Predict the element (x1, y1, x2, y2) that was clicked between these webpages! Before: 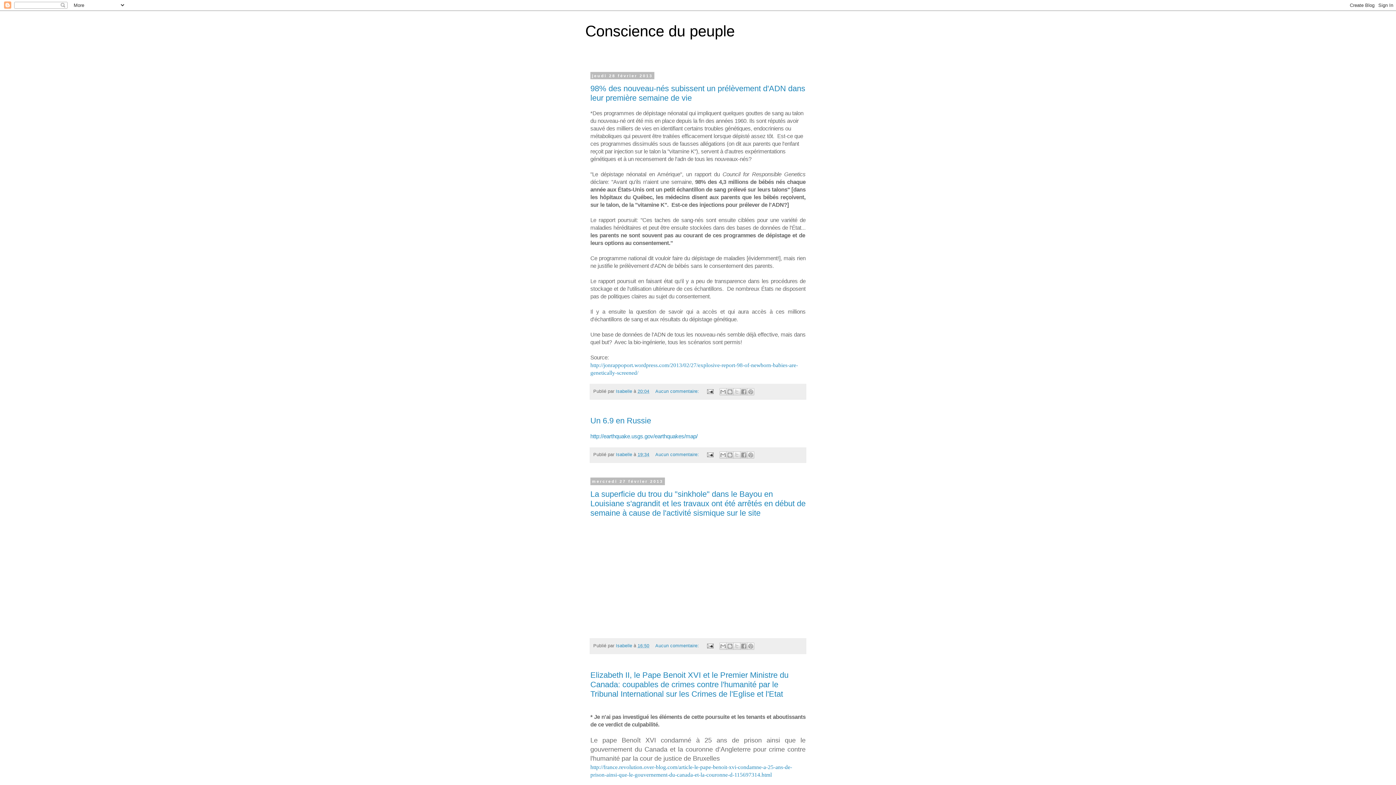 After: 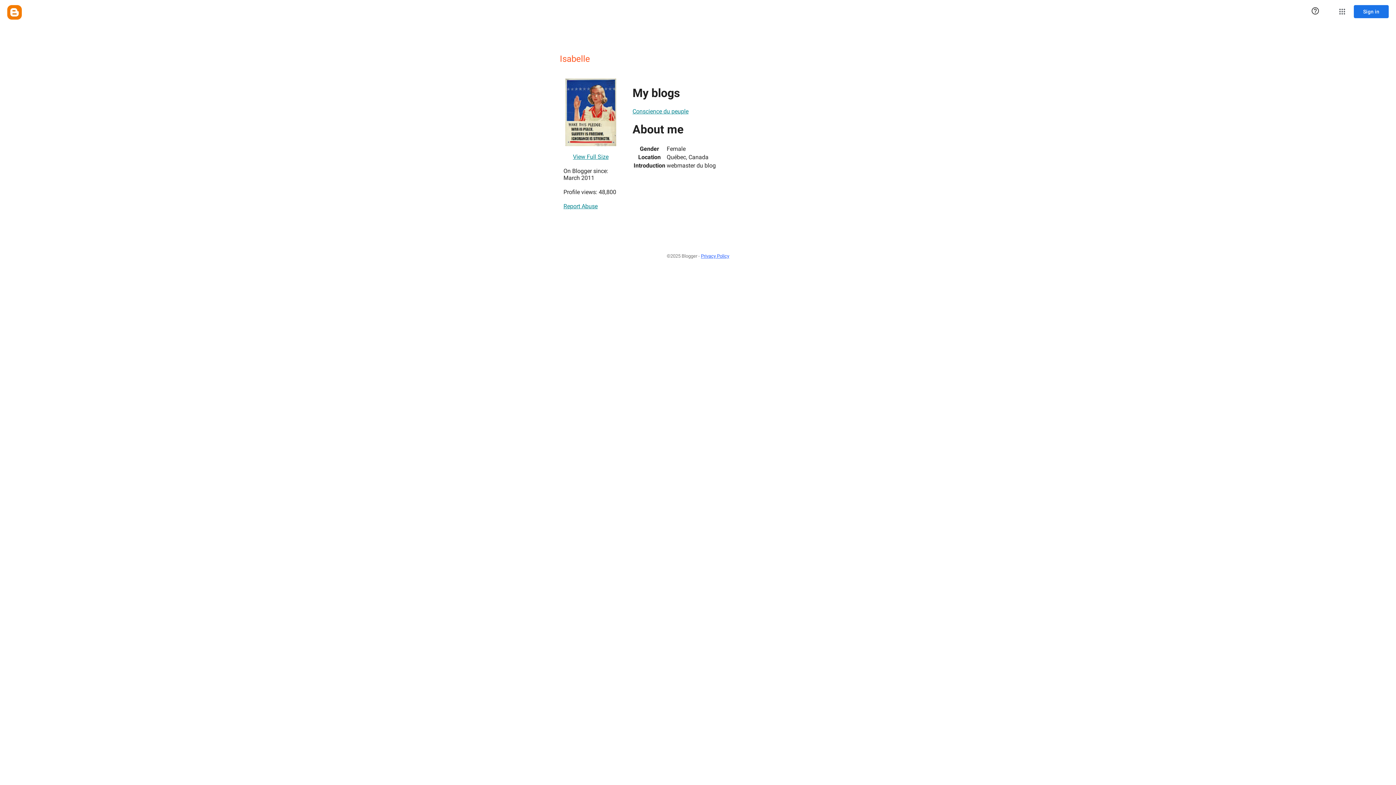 Action: label: Isabelle  bbox: (616, 389, 633, 394)